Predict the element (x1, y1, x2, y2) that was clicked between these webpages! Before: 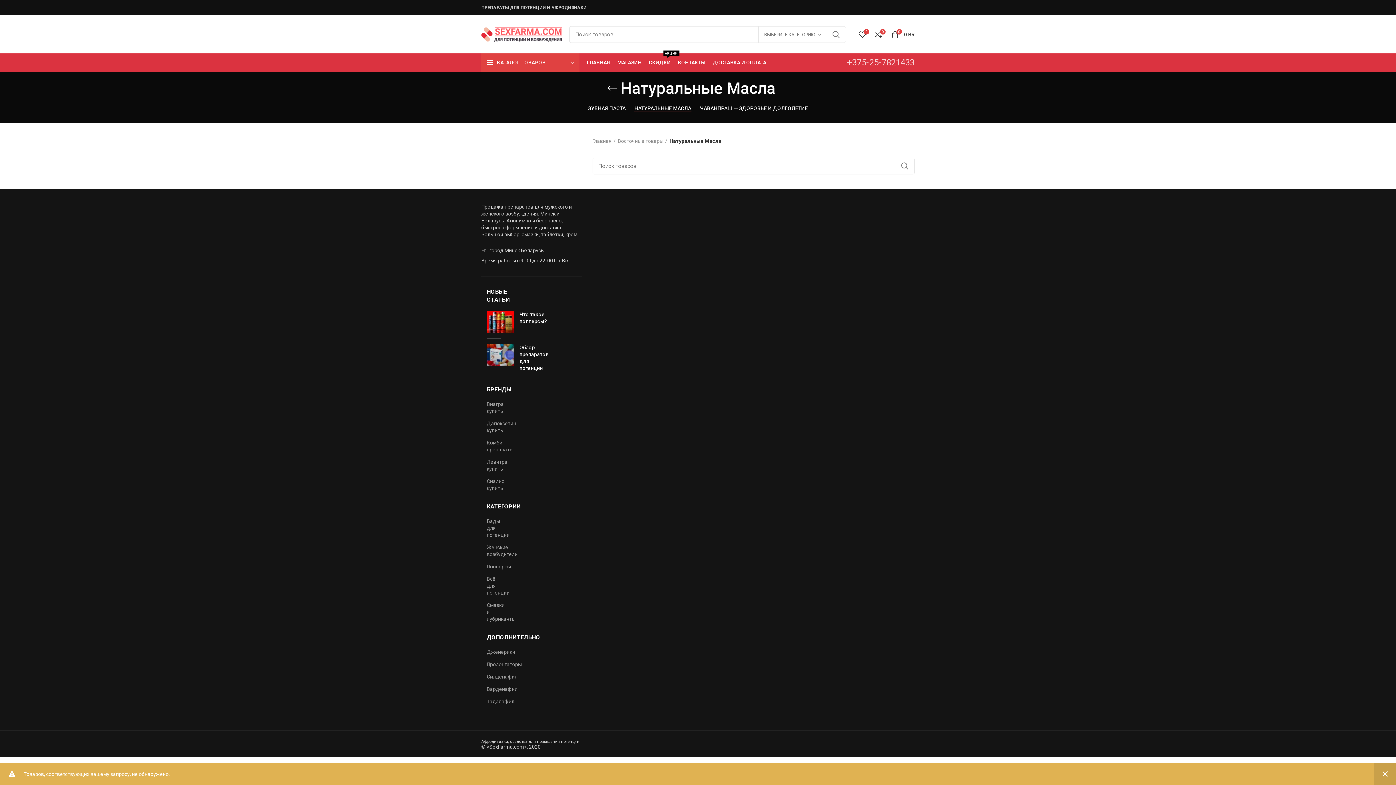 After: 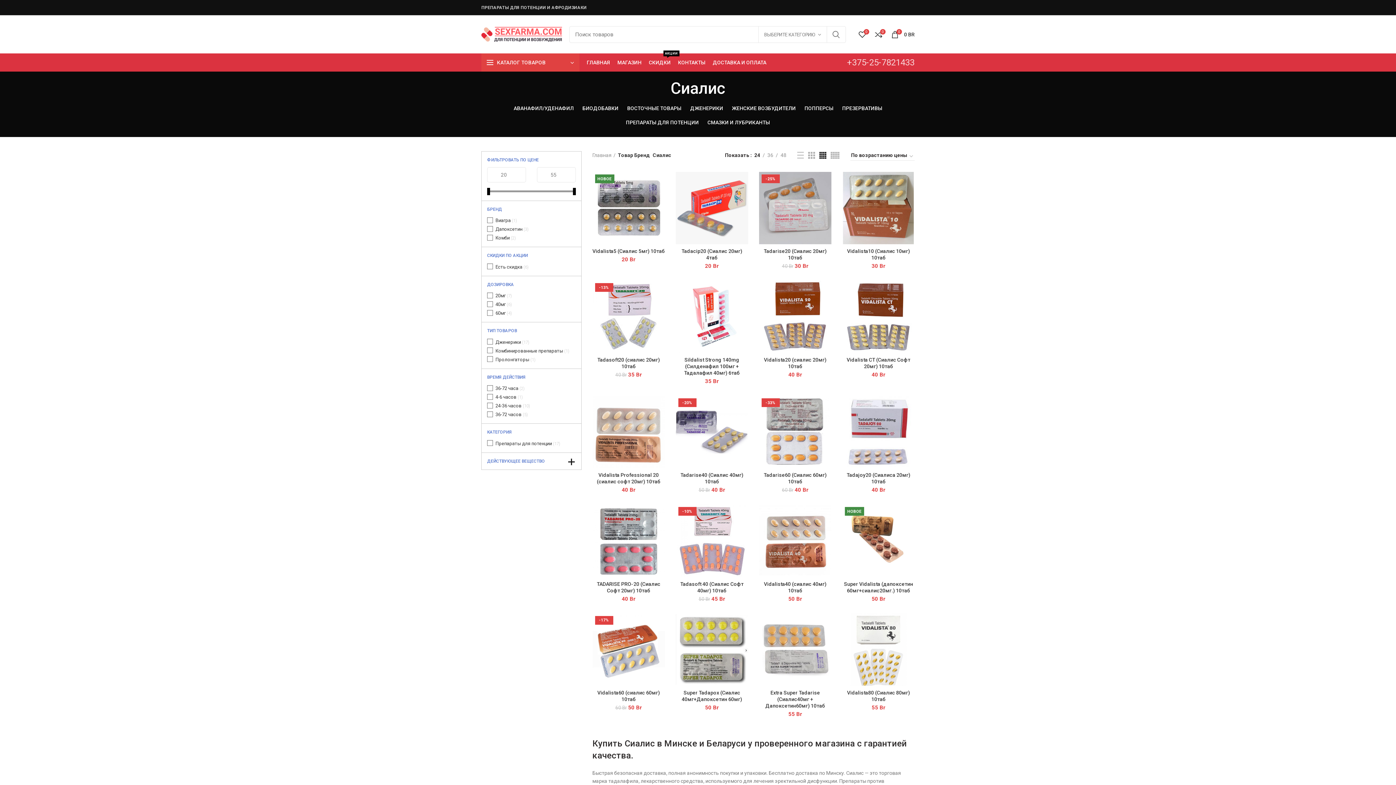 Action: bbox: (486, 698, 514, 704) label: Тадалафил